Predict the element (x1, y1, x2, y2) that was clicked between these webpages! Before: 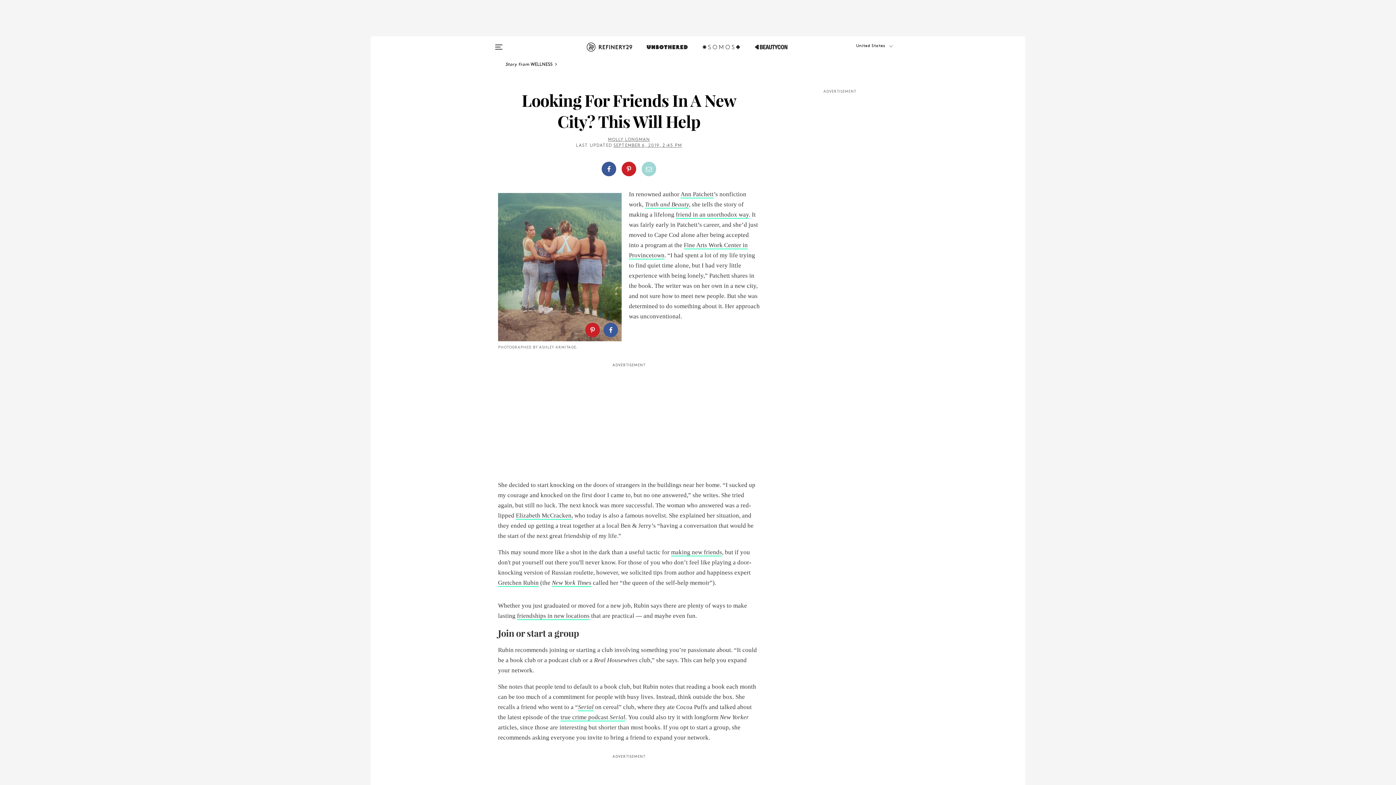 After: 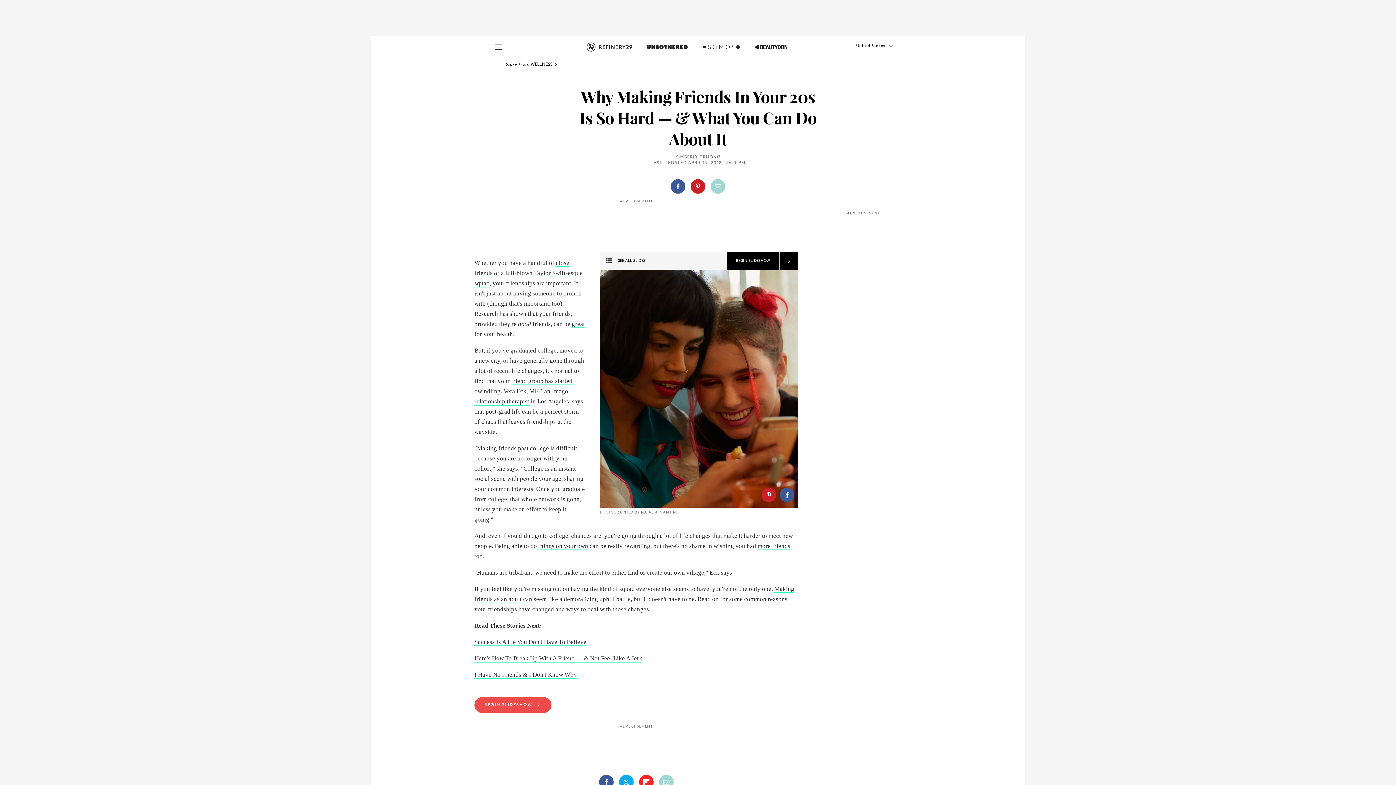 Action: label: friendships in new locations bbox: (517, 612, 589, 620)